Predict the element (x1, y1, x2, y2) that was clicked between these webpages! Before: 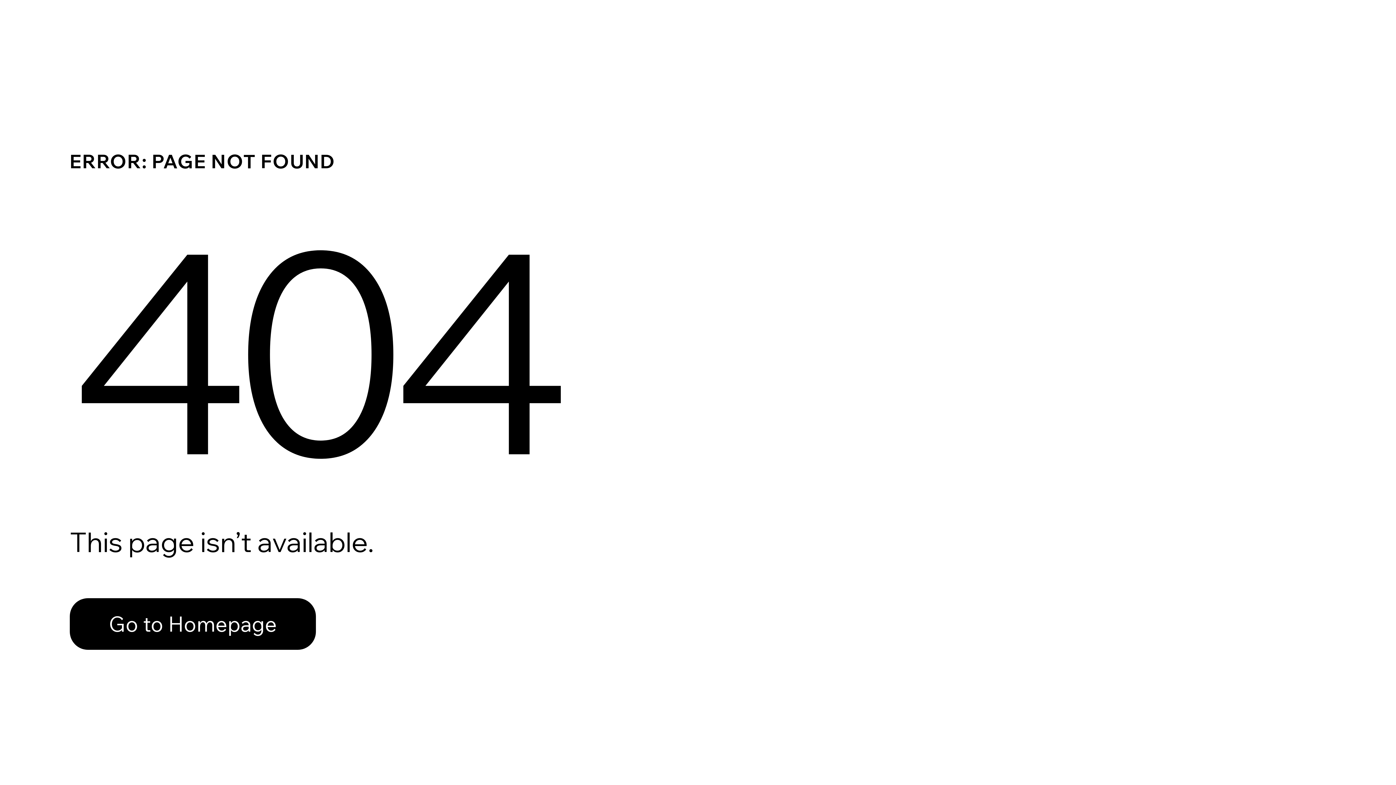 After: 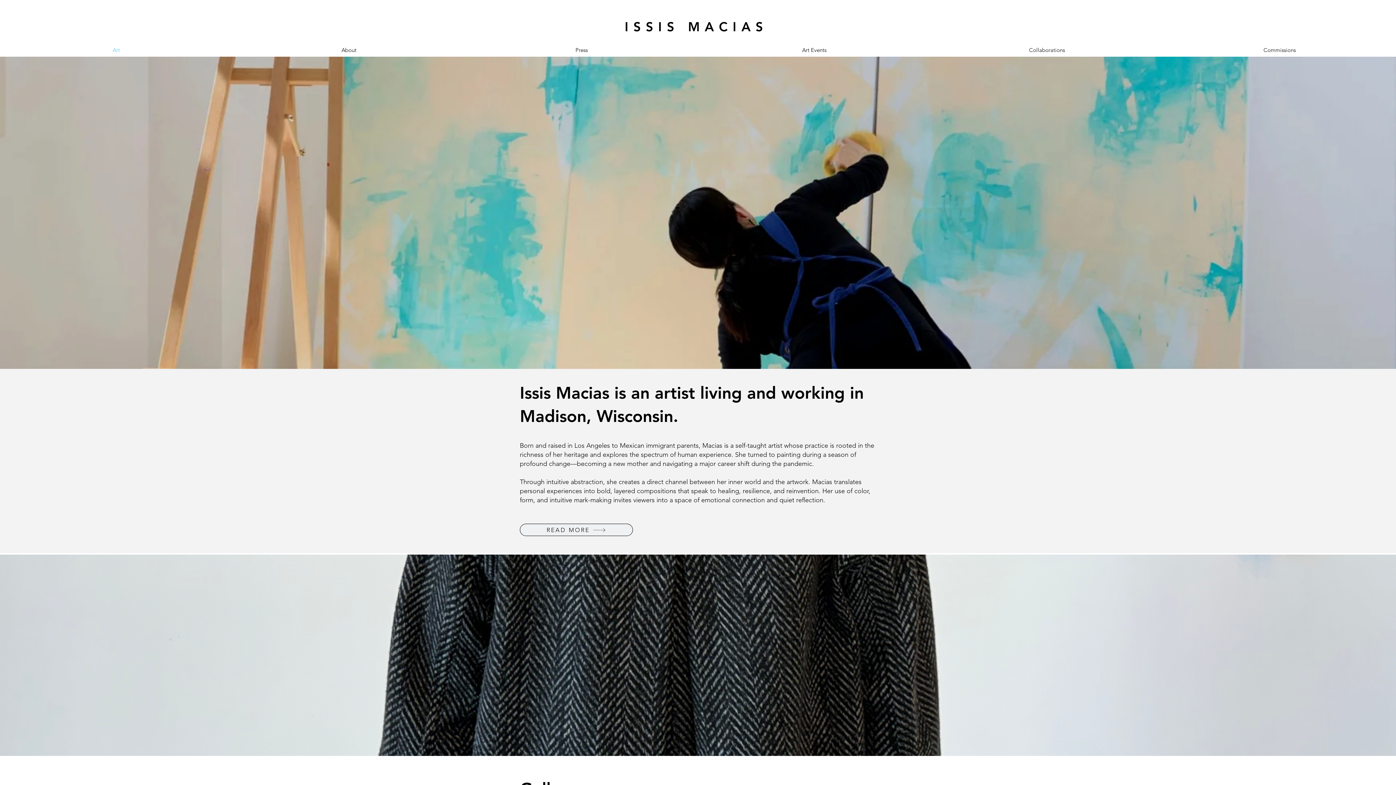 Action: label: Go to Homepage bbox: (69, 598, 316, 650)